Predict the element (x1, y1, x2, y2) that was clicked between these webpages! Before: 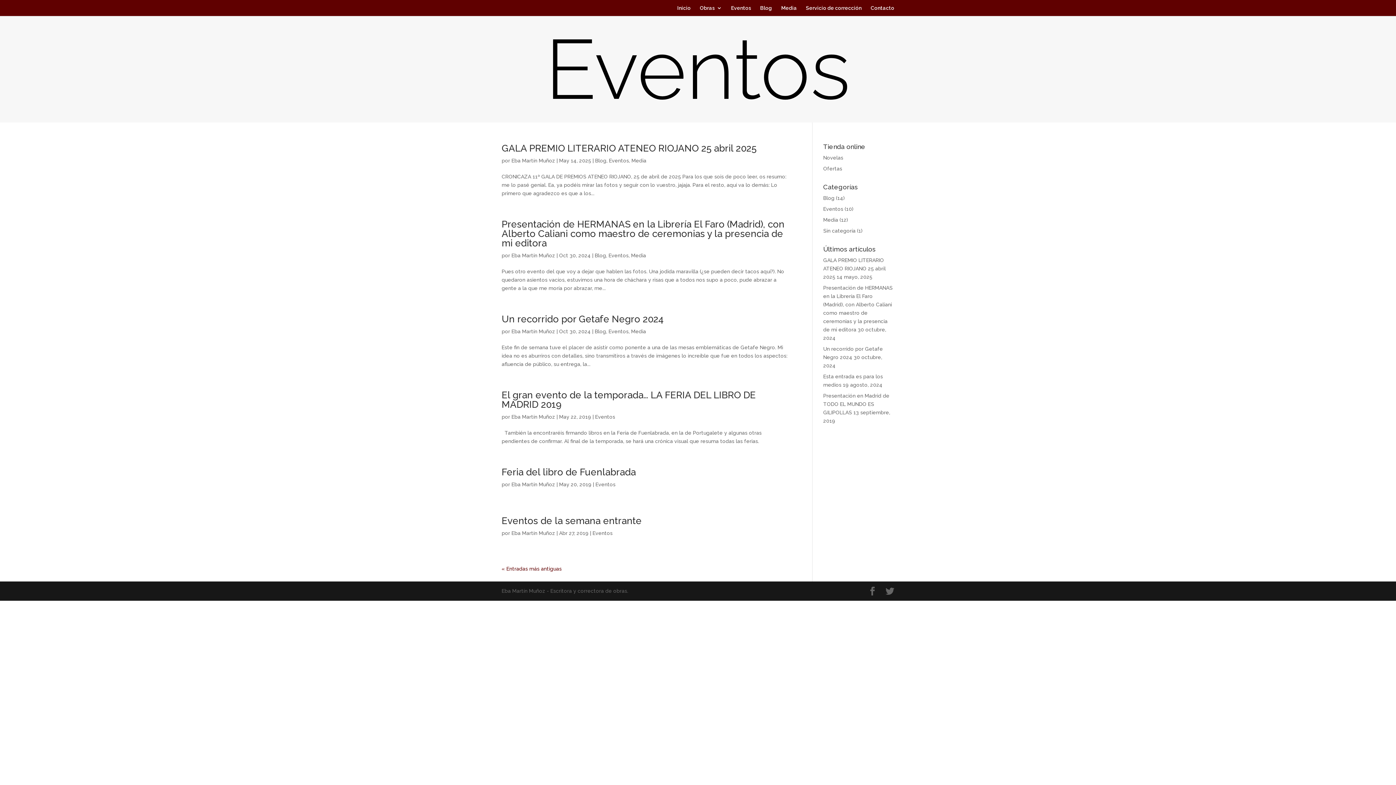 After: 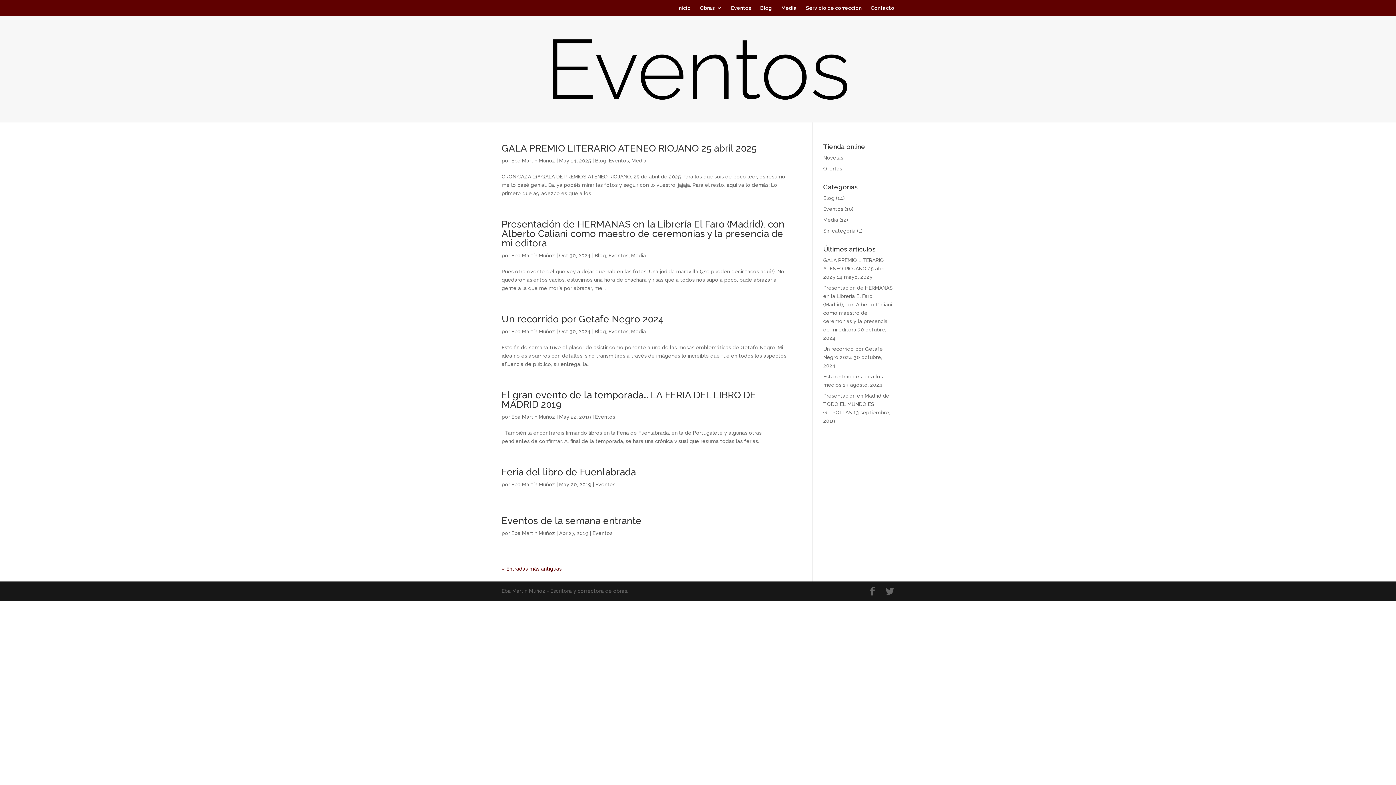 Action: bbox: (608, 328, 628, 334) label: Eventos